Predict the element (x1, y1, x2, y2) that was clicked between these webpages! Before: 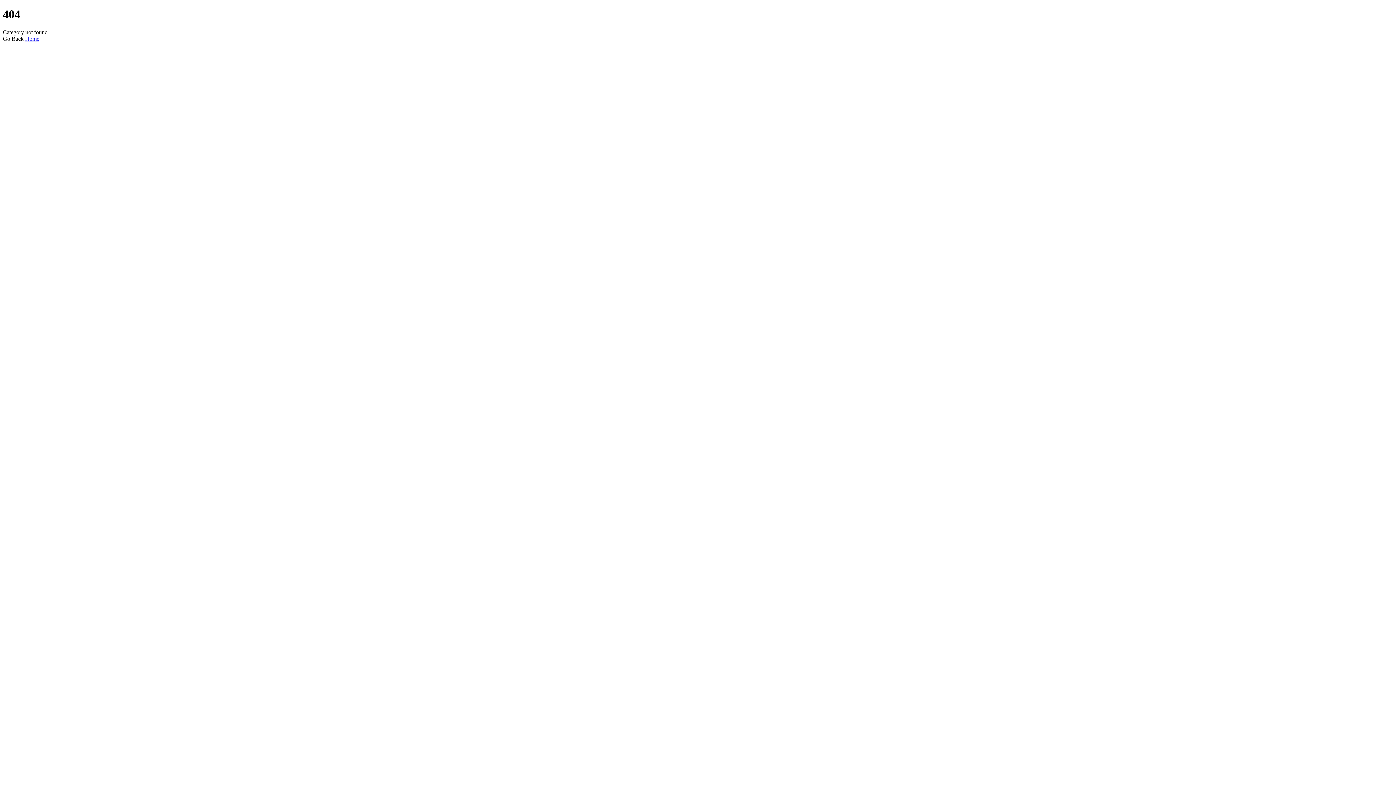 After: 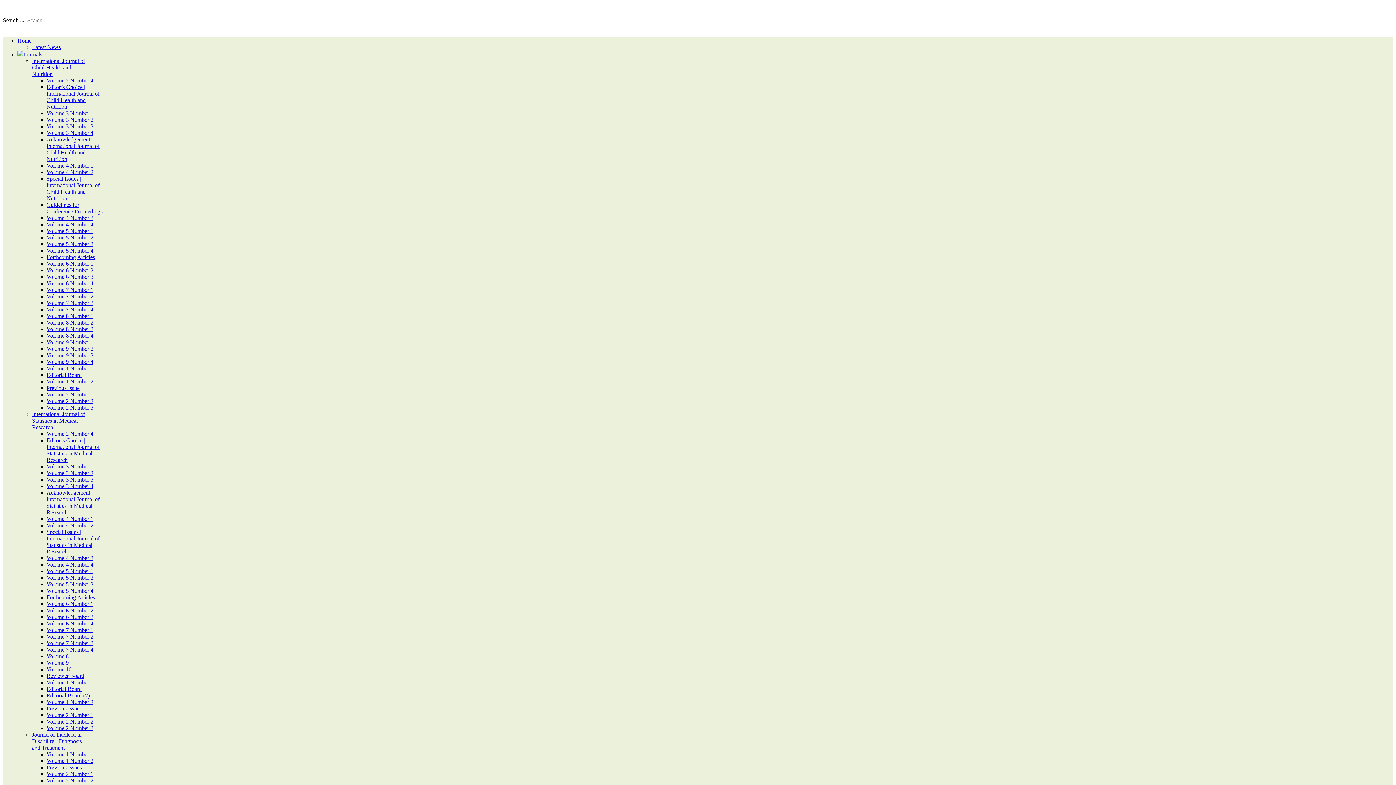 Action: bbox: (25, 35, 39, 41) label: Home